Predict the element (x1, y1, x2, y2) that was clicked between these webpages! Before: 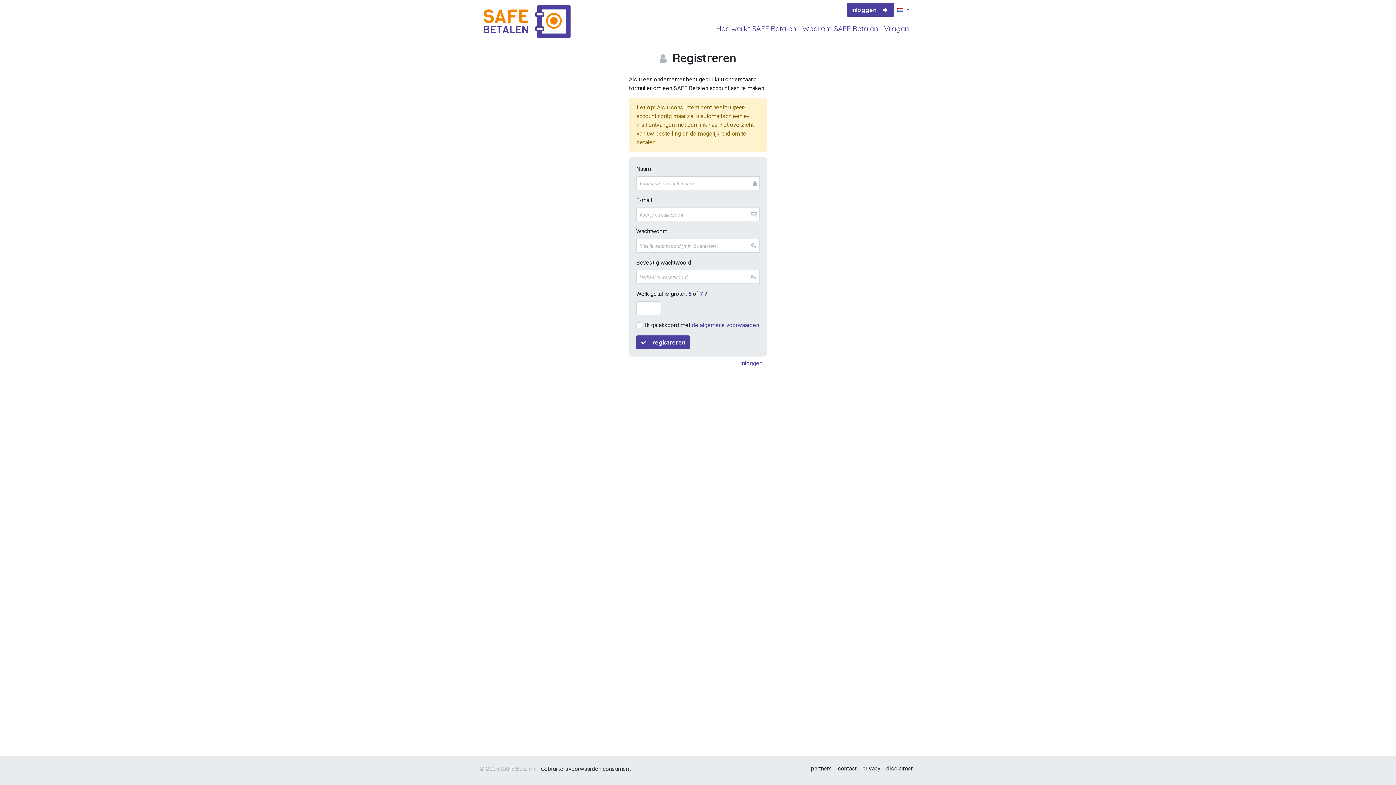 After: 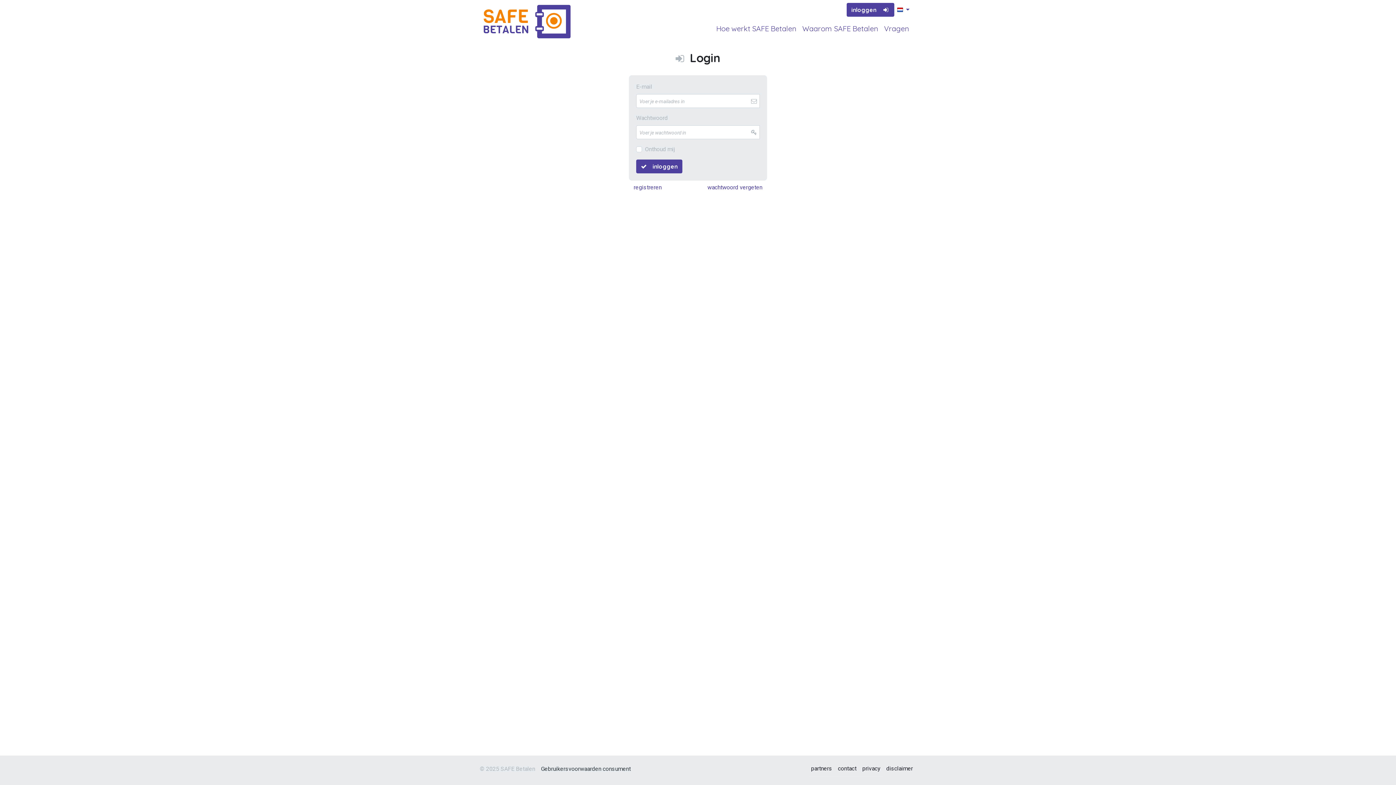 Action: bbox: (846, 2, 894, 16) label: inloggen